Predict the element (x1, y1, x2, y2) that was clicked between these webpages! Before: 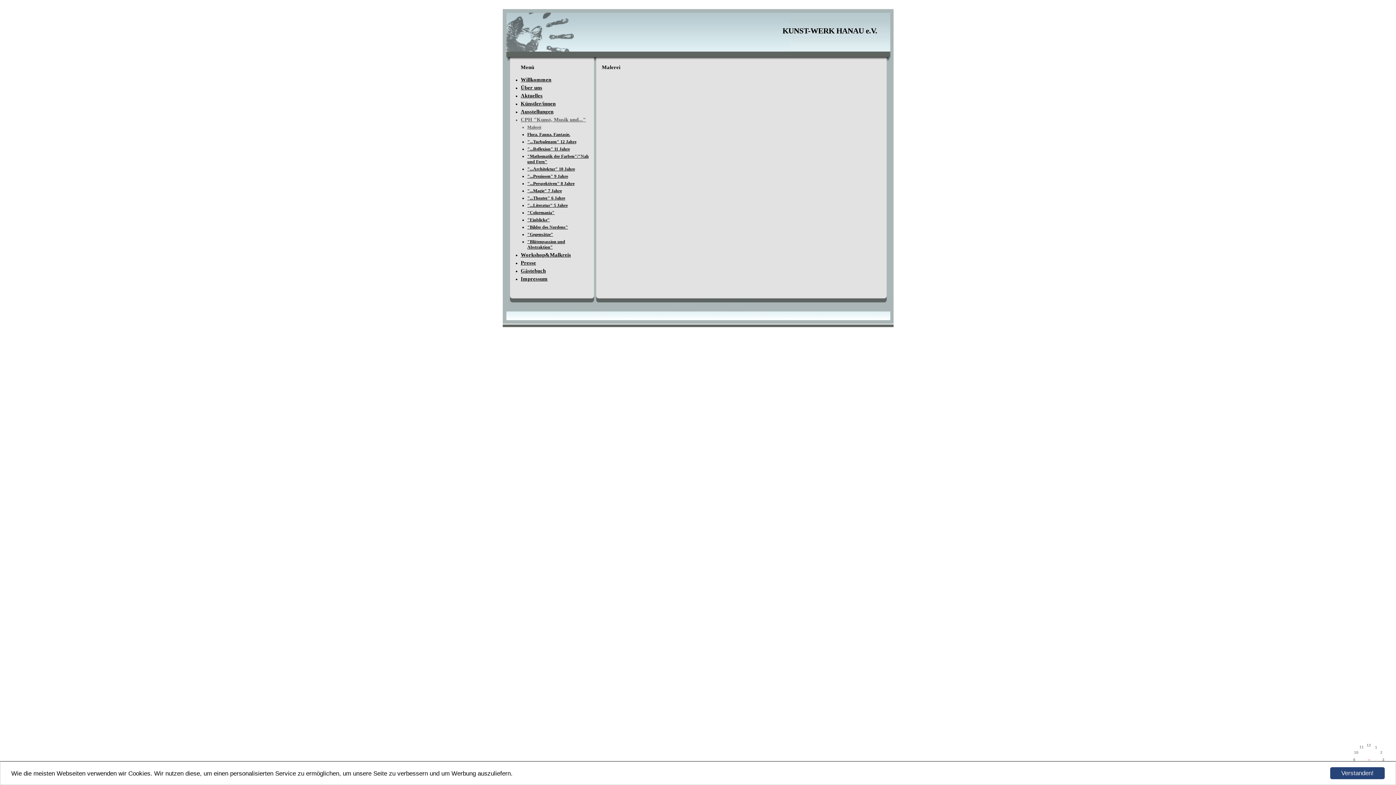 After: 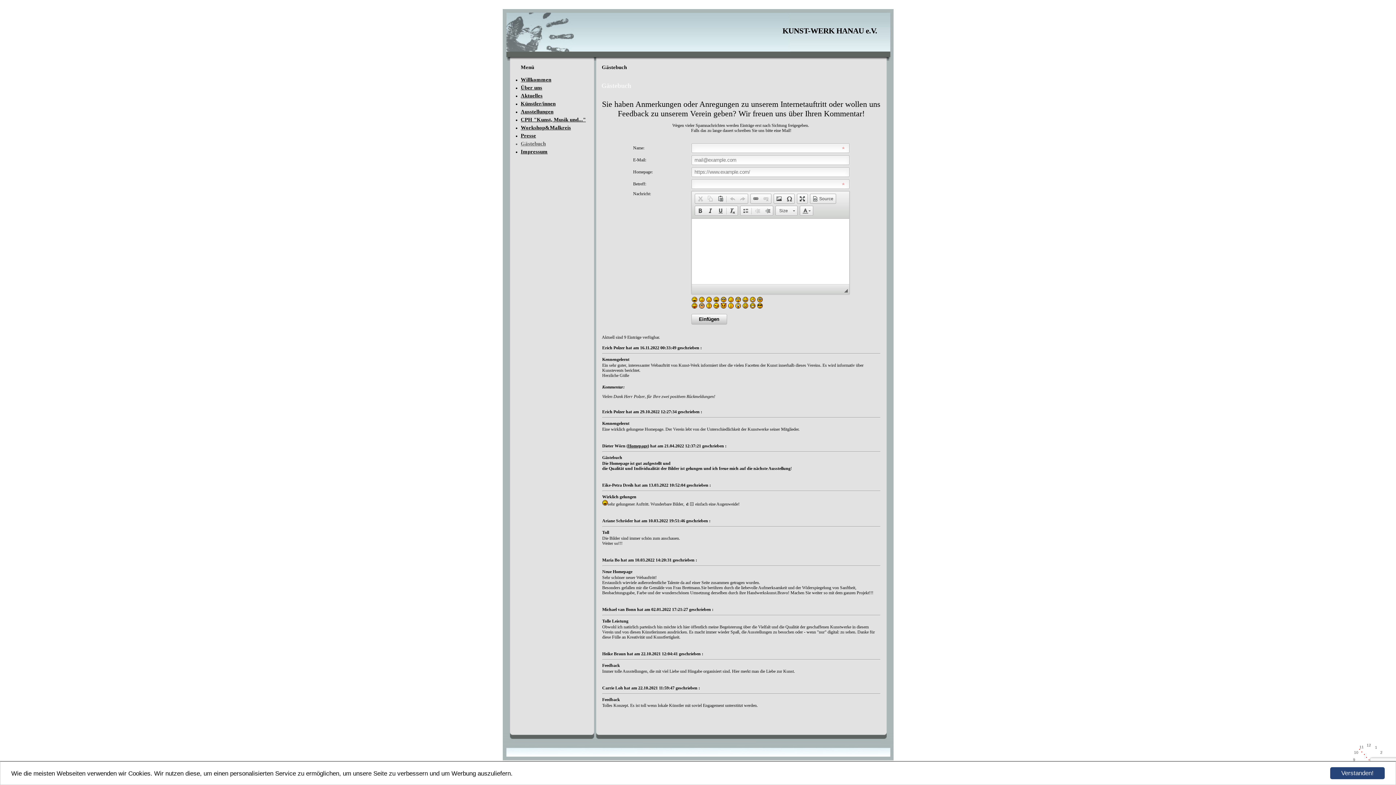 Action: bbox: (520, 268, 546, 273) label: Gästebuch